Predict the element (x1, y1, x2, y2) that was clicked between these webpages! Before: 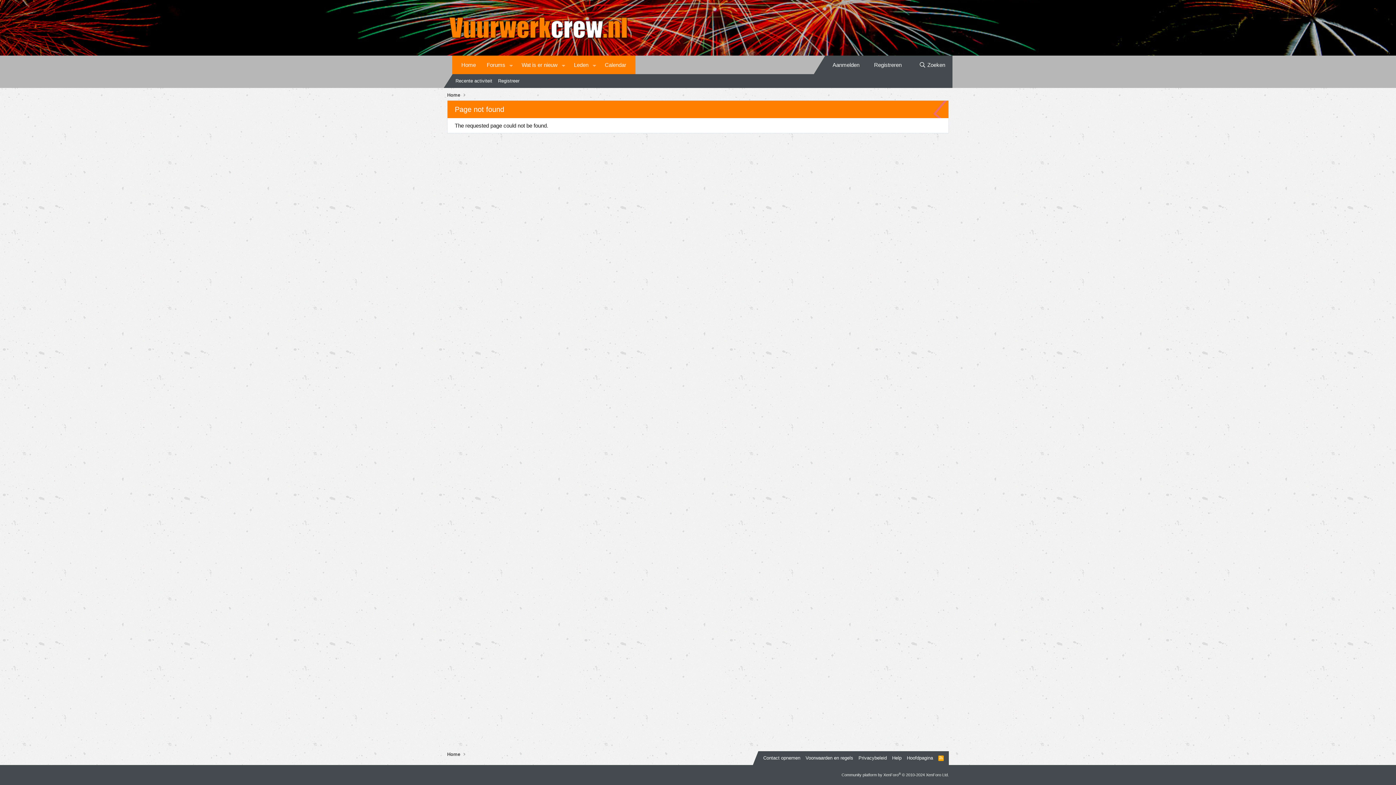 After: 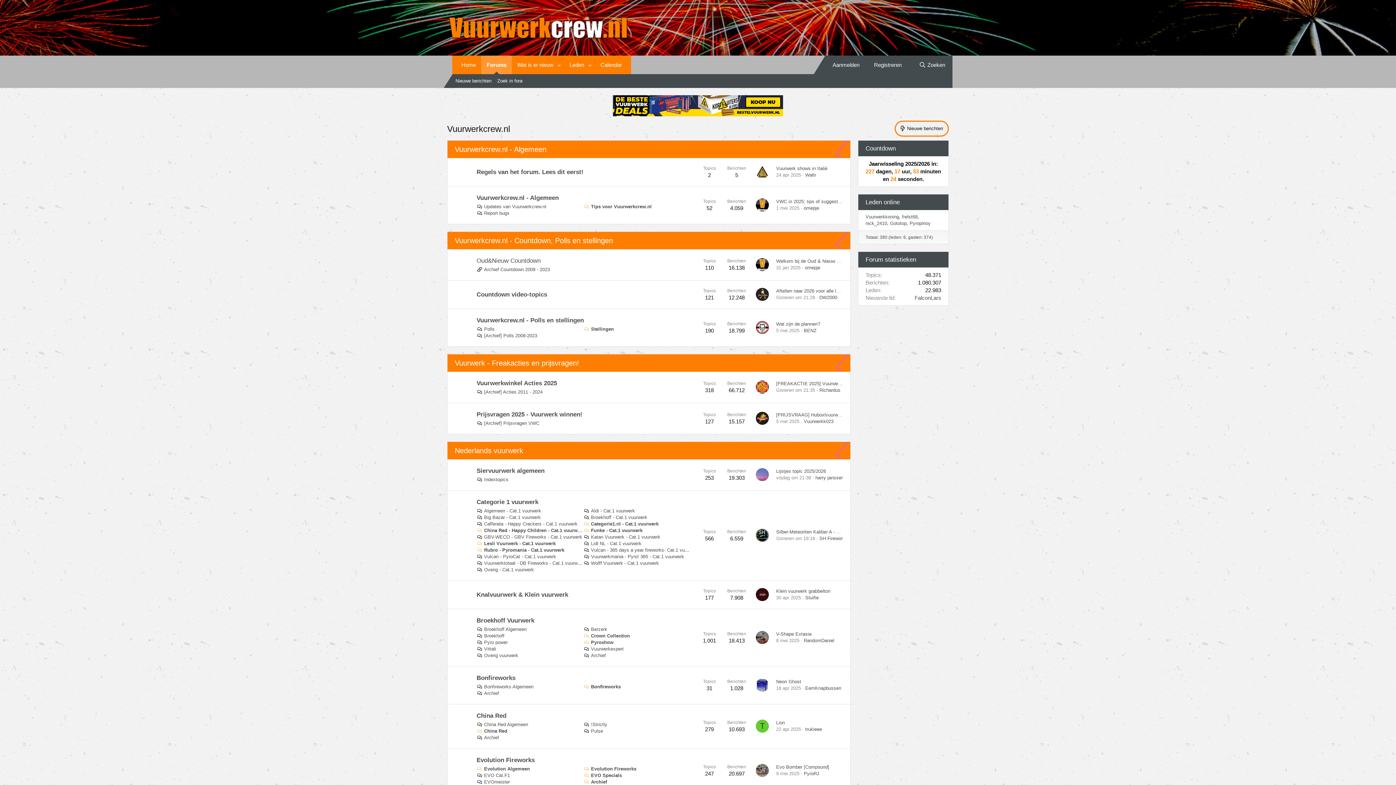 Action: bbox: (445, 750, 462, 759) label: Home